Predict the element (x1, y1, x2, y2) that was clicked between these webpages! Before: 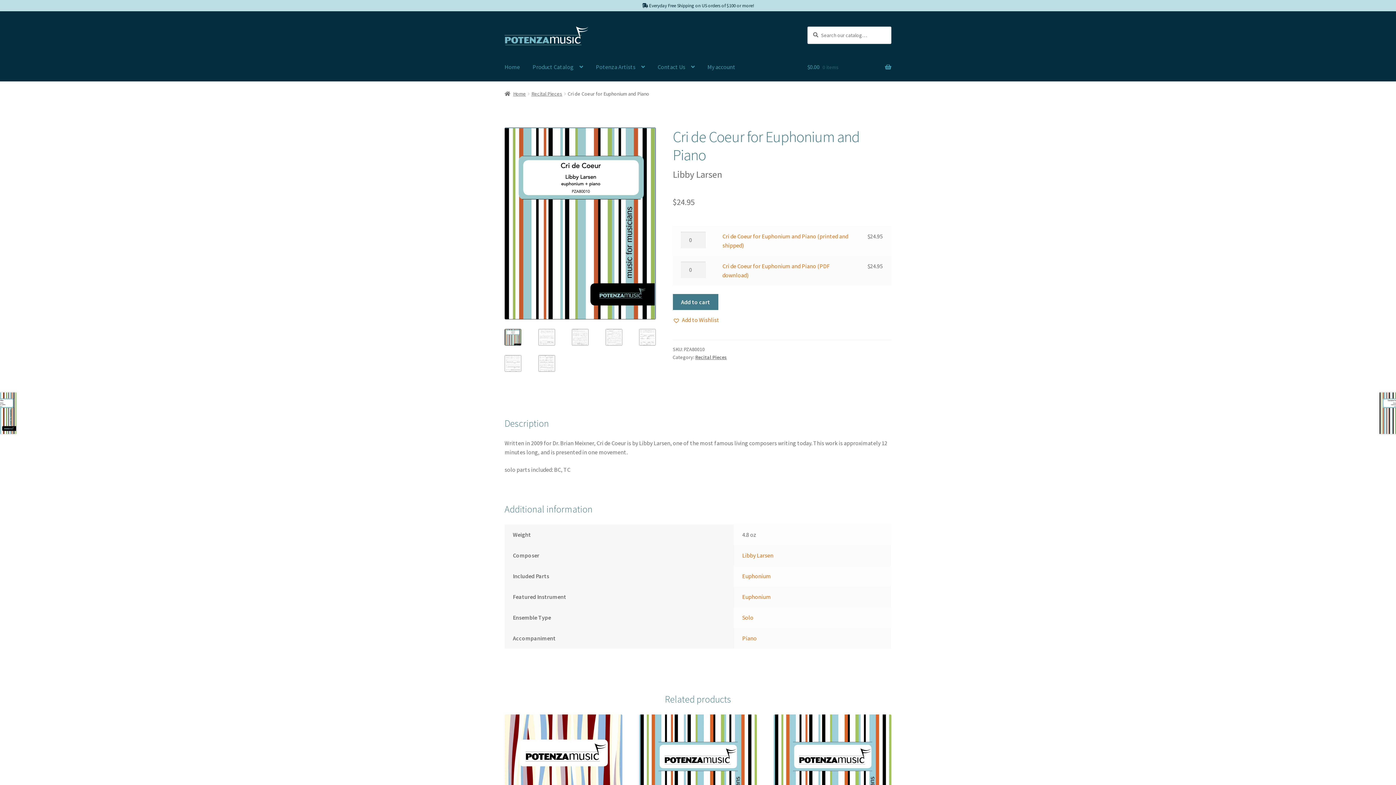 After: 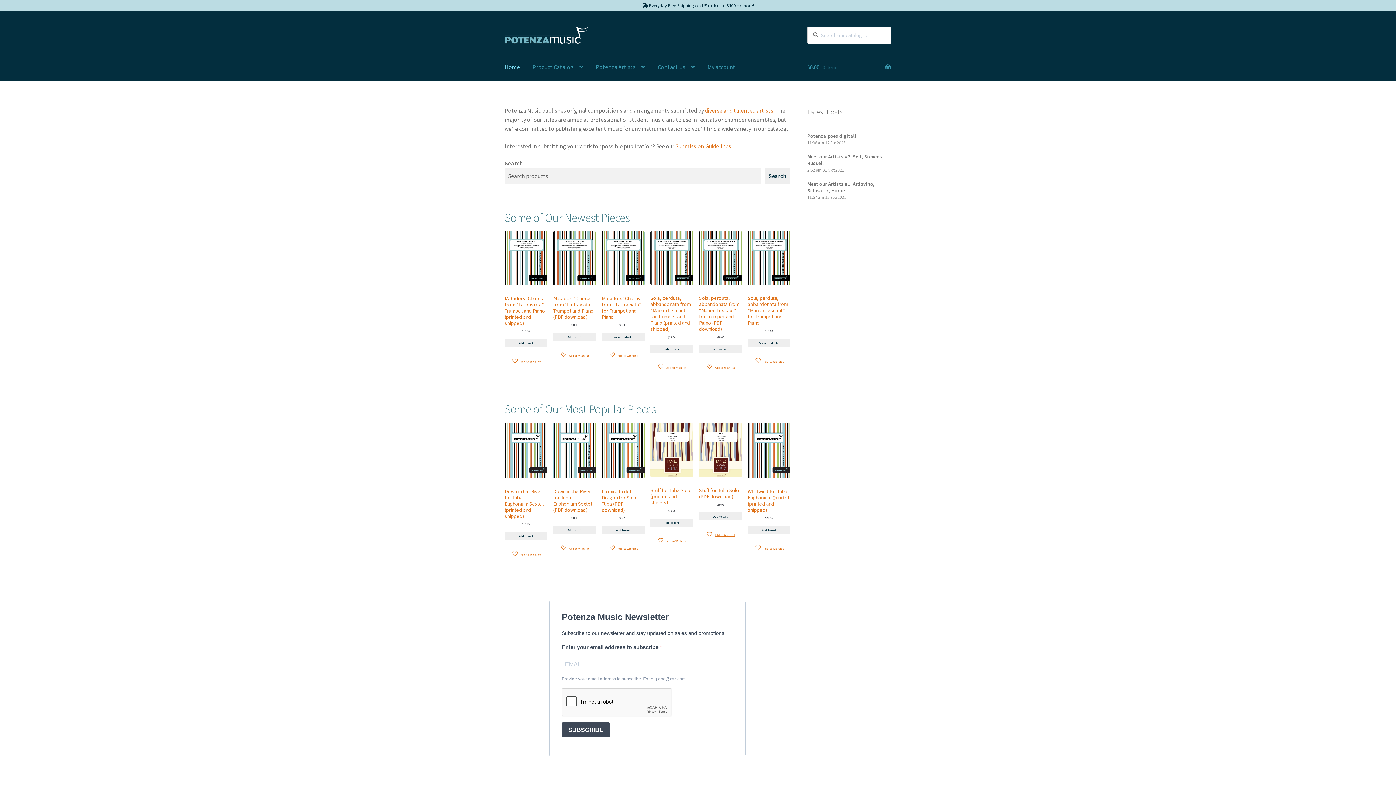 Action: bbox: (498, 53, 525, 81) label: Home